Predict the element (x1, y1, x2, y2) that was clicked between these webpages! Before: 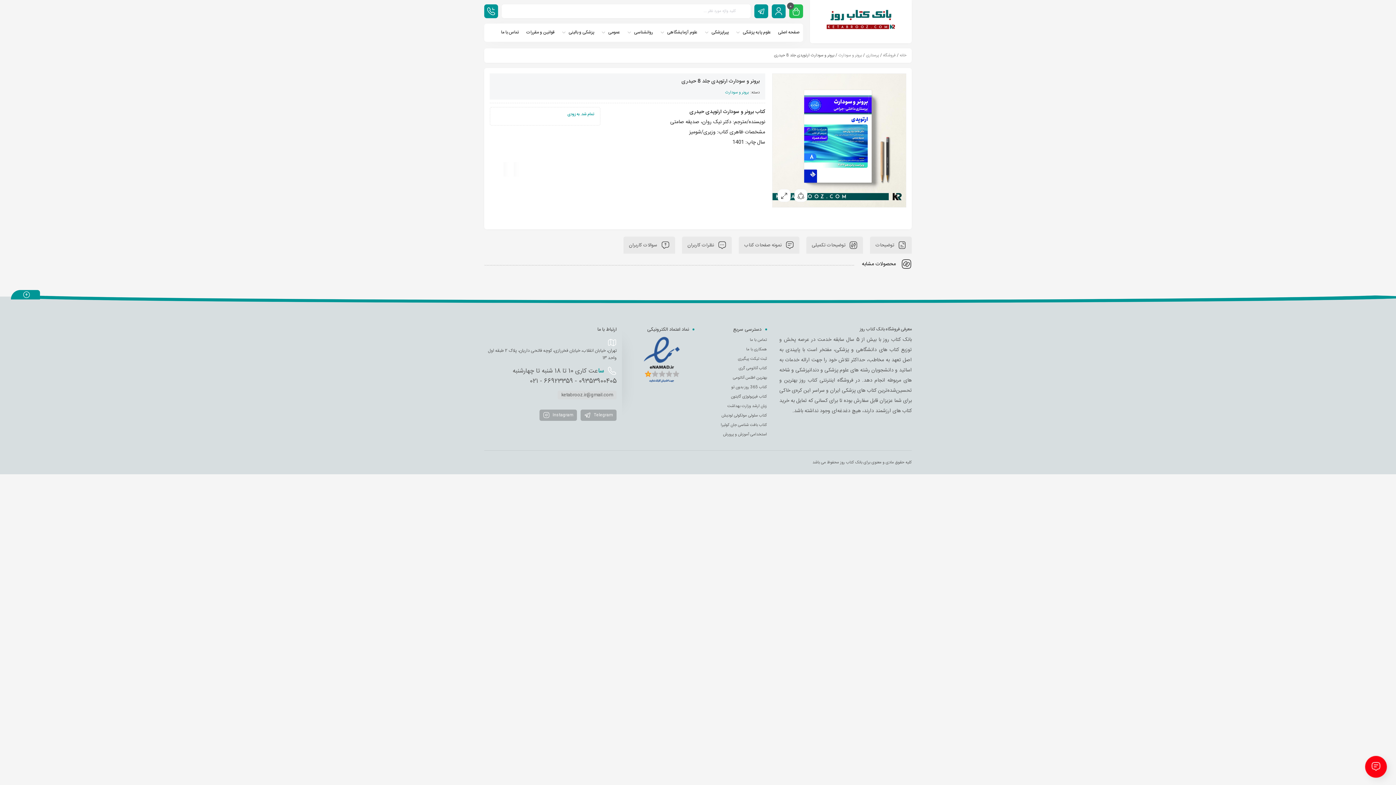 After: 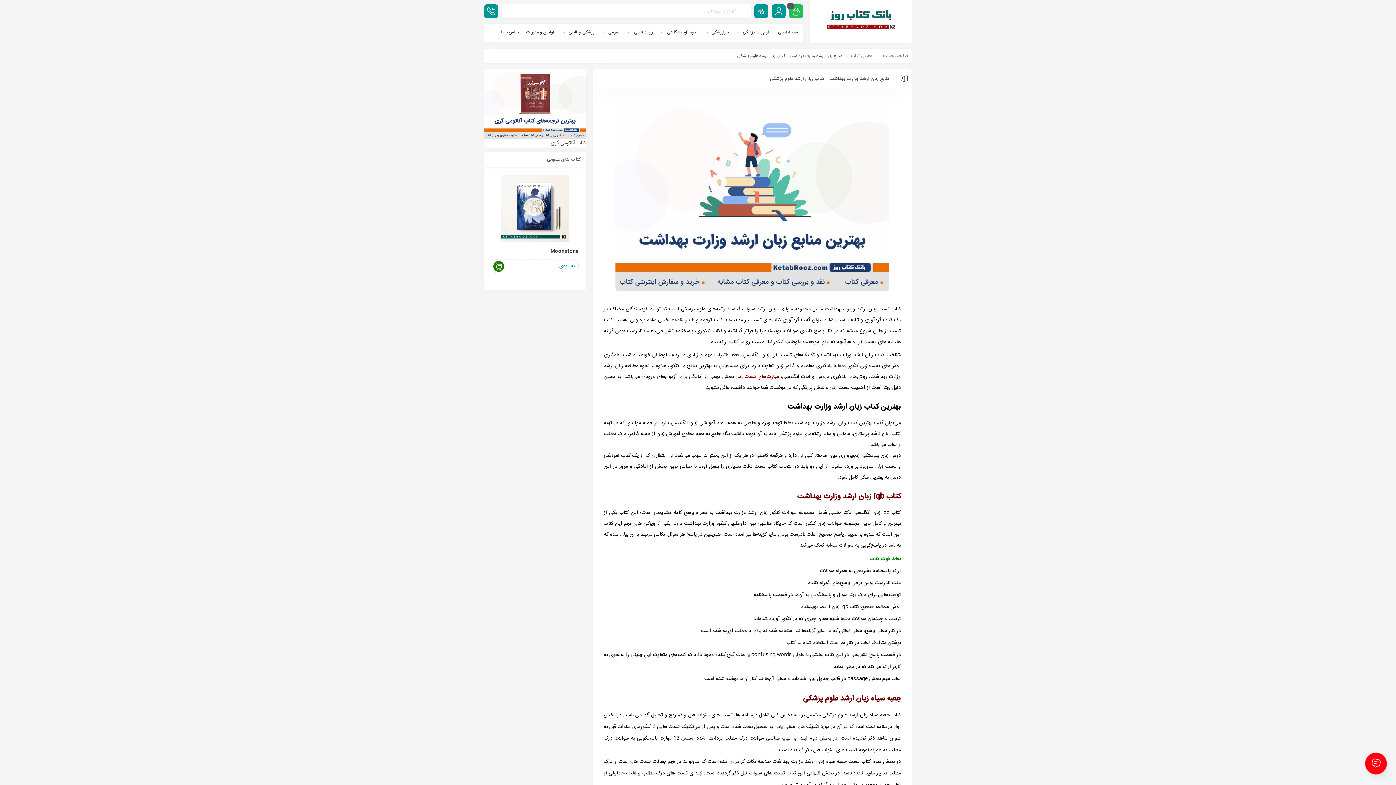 Action: bbox: (727, 403, 767, 409) label: زبان ارشد وزارت بهداشت